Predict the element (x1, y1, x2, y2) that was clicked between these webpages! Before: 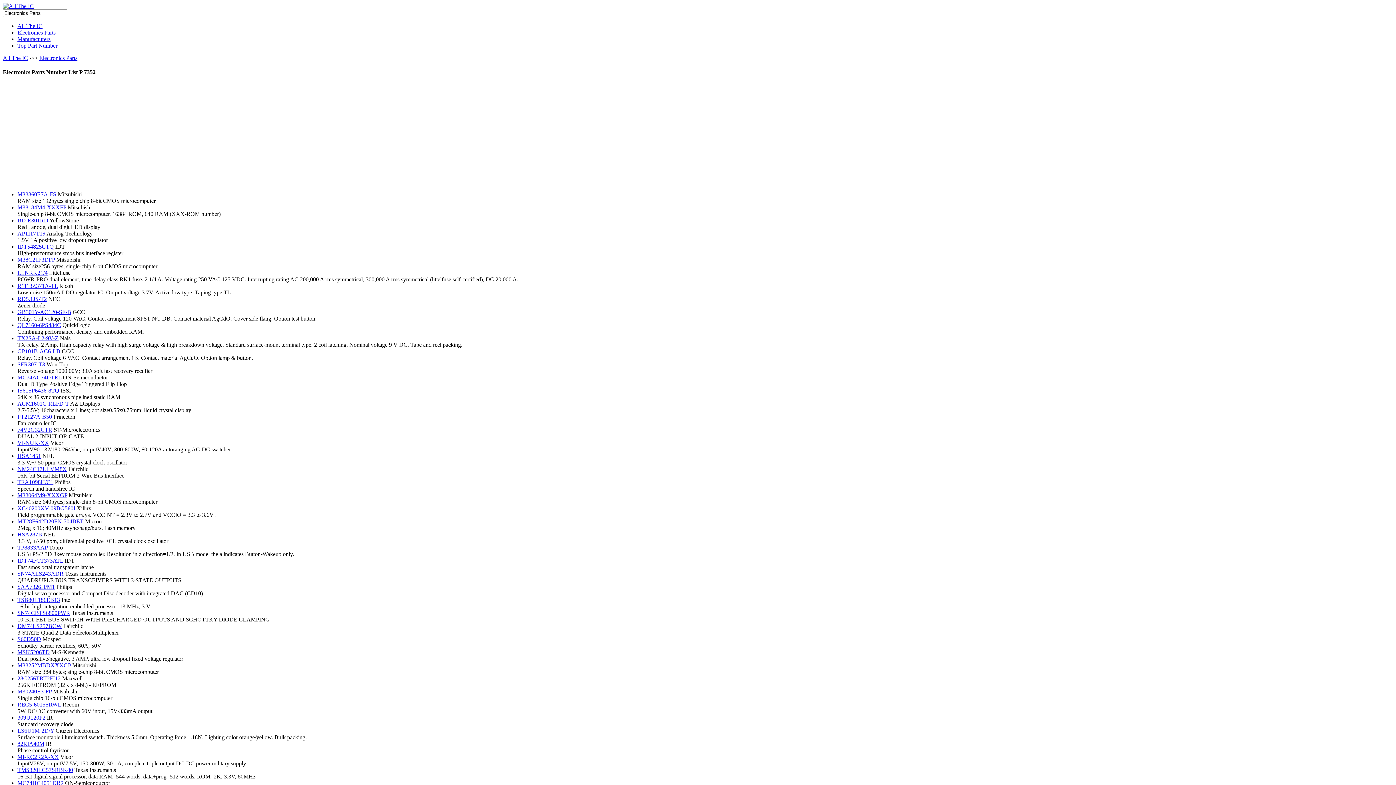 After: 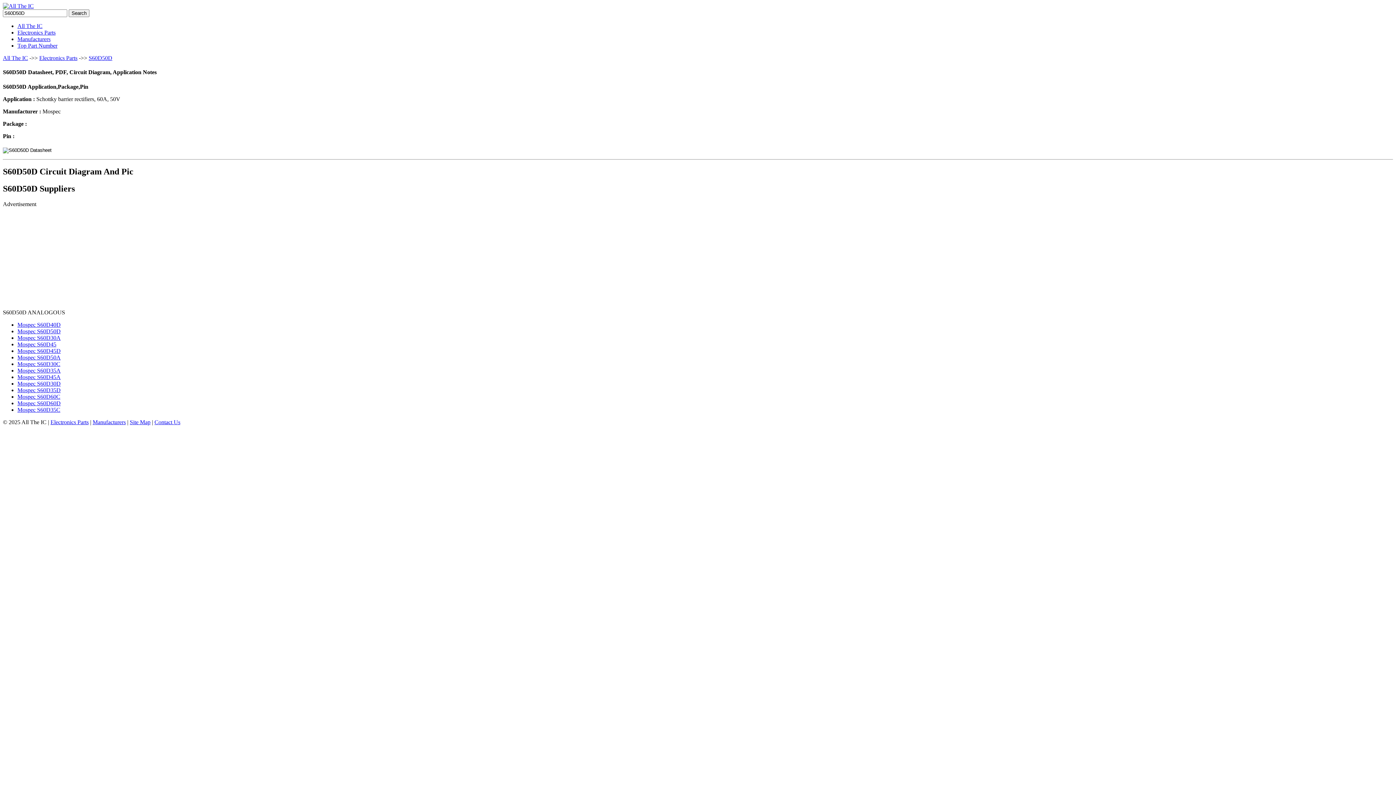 Action: bbox: (17, 636, 41, 642) label: S60D50D